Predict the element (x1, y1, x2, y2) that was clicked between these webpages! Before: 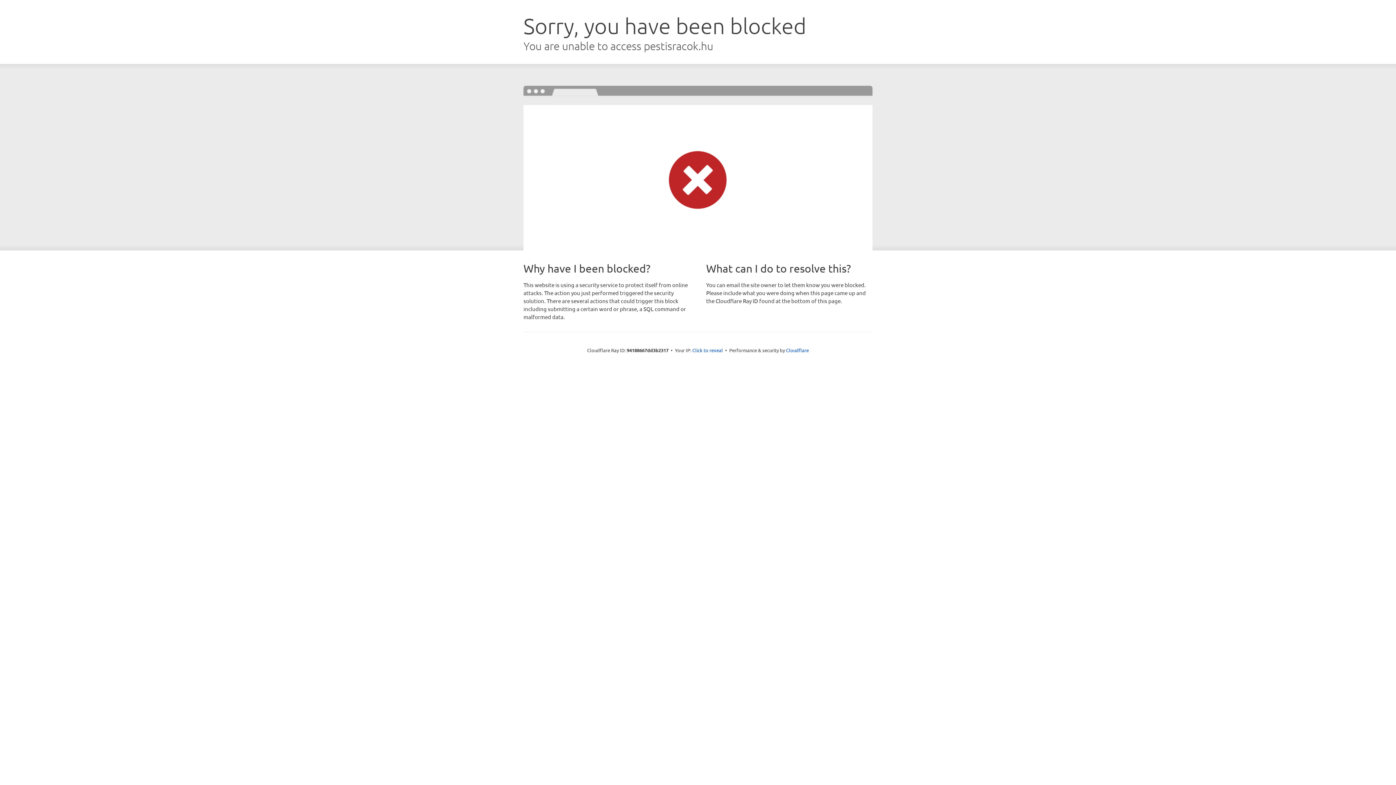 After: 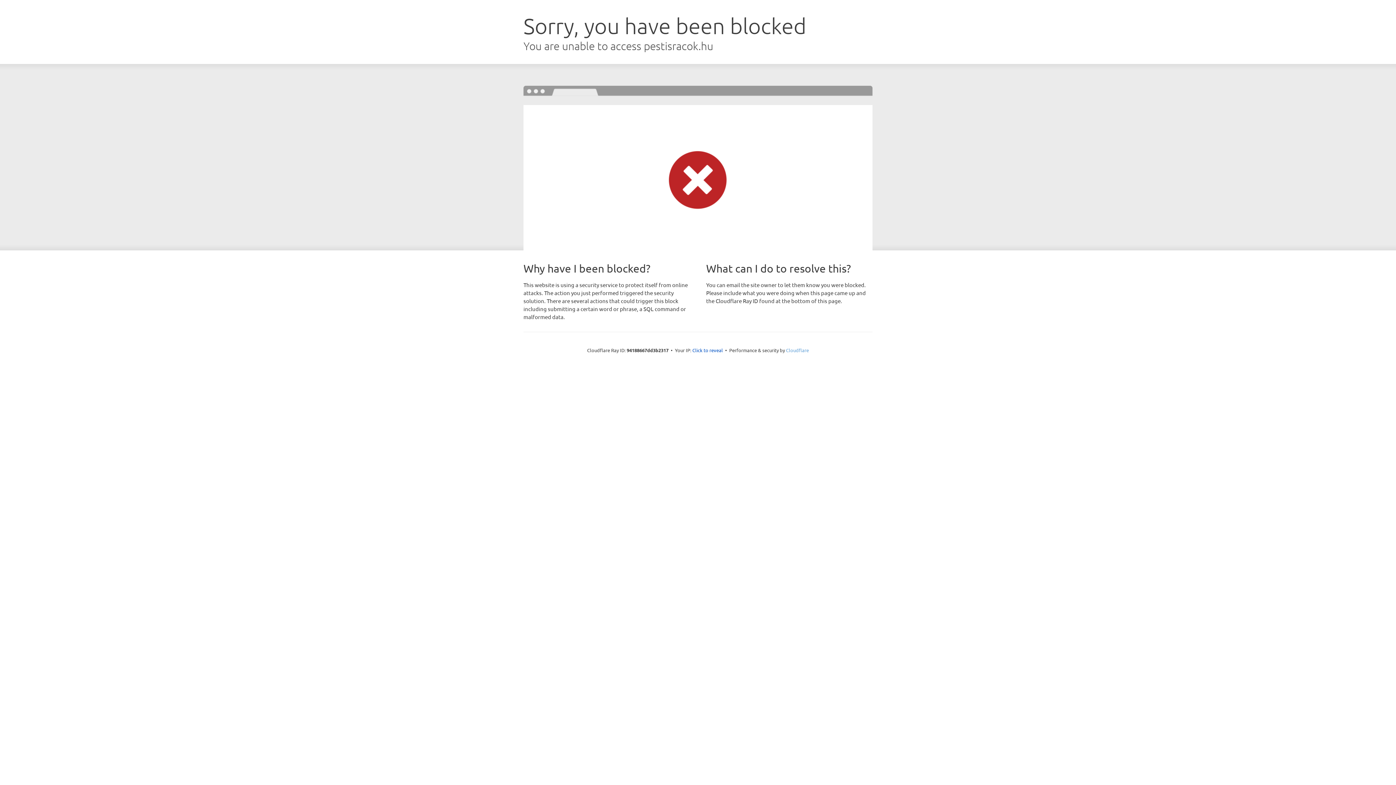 Action: label: Cloudflare bbox: (786, 347, 809, 353)